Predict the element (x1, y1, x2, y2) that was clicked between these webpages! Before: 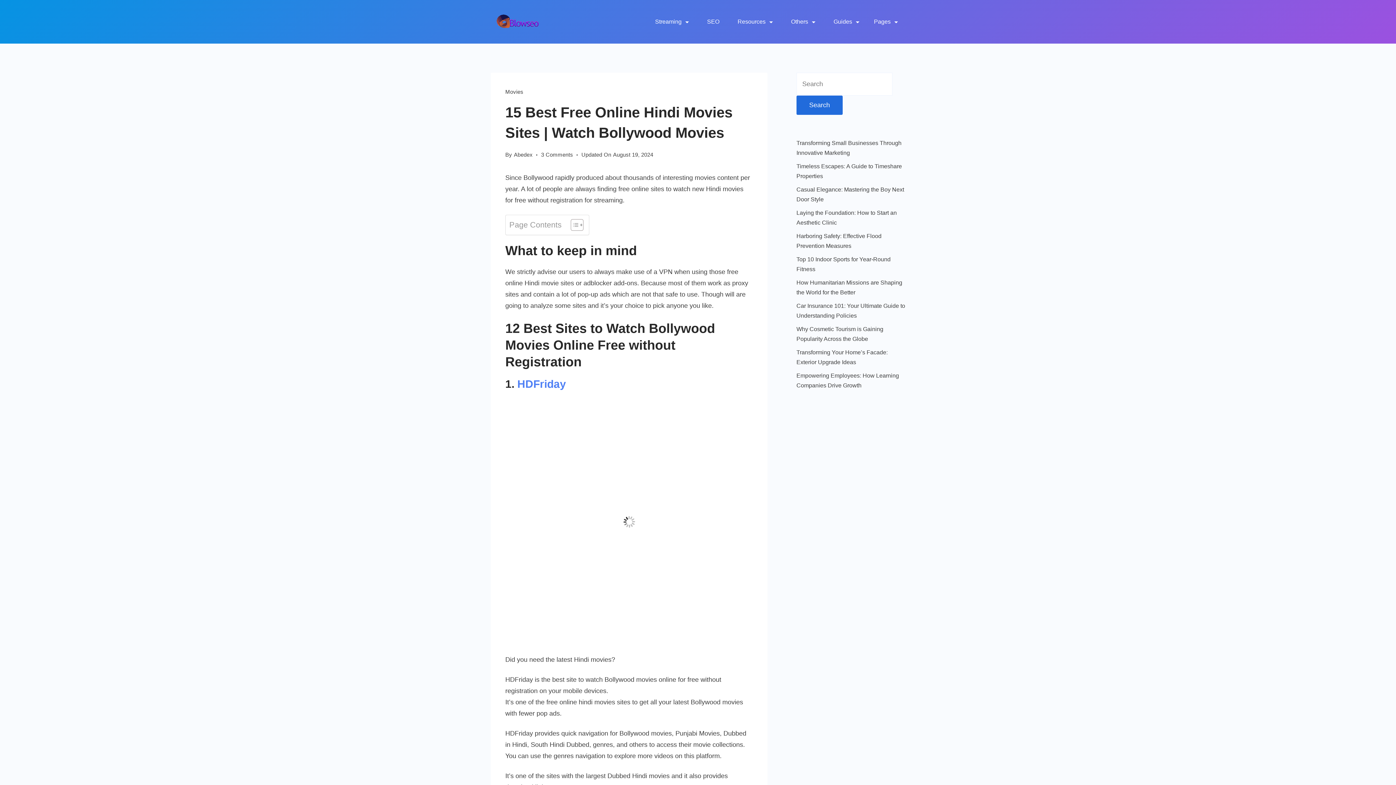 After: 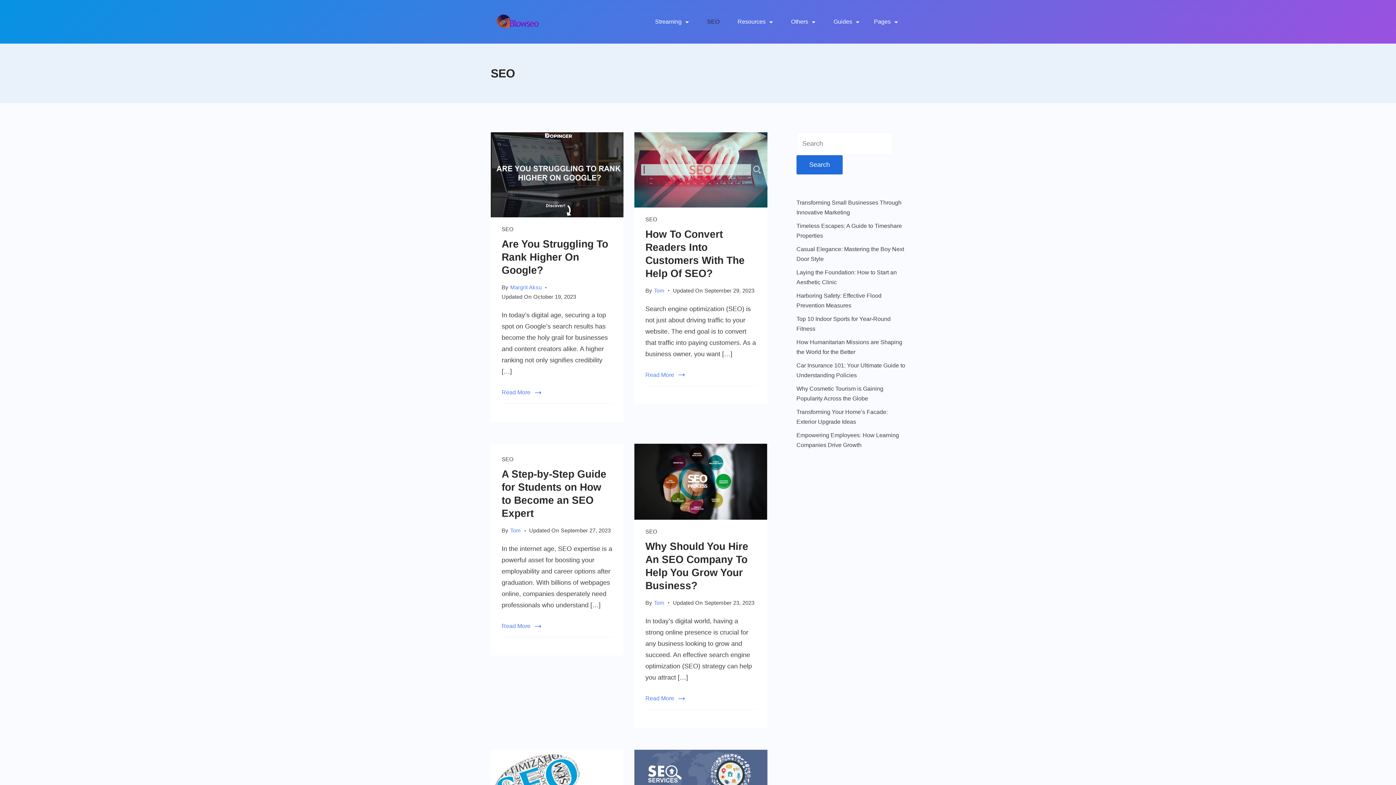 Action: label: SEO bbox: (698, 15, 728, 28)